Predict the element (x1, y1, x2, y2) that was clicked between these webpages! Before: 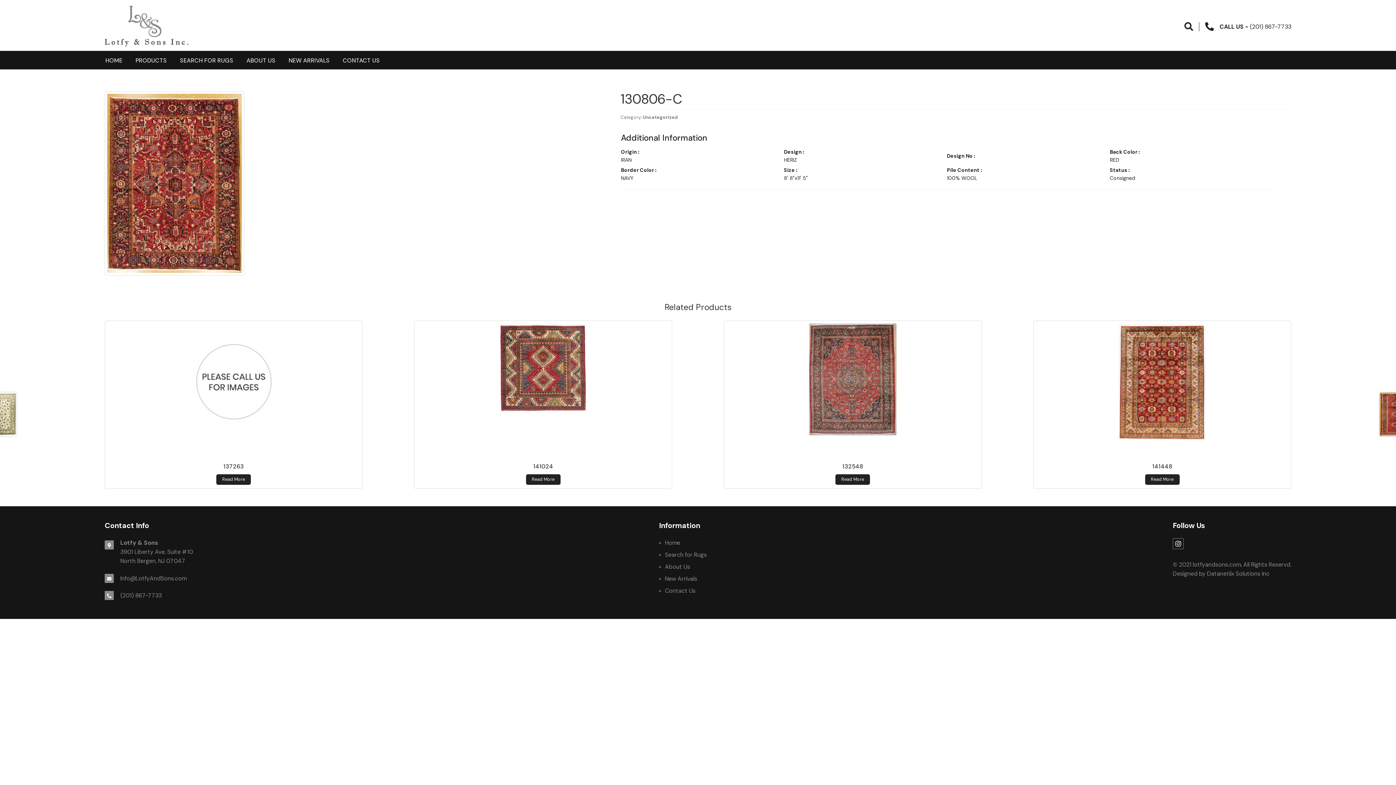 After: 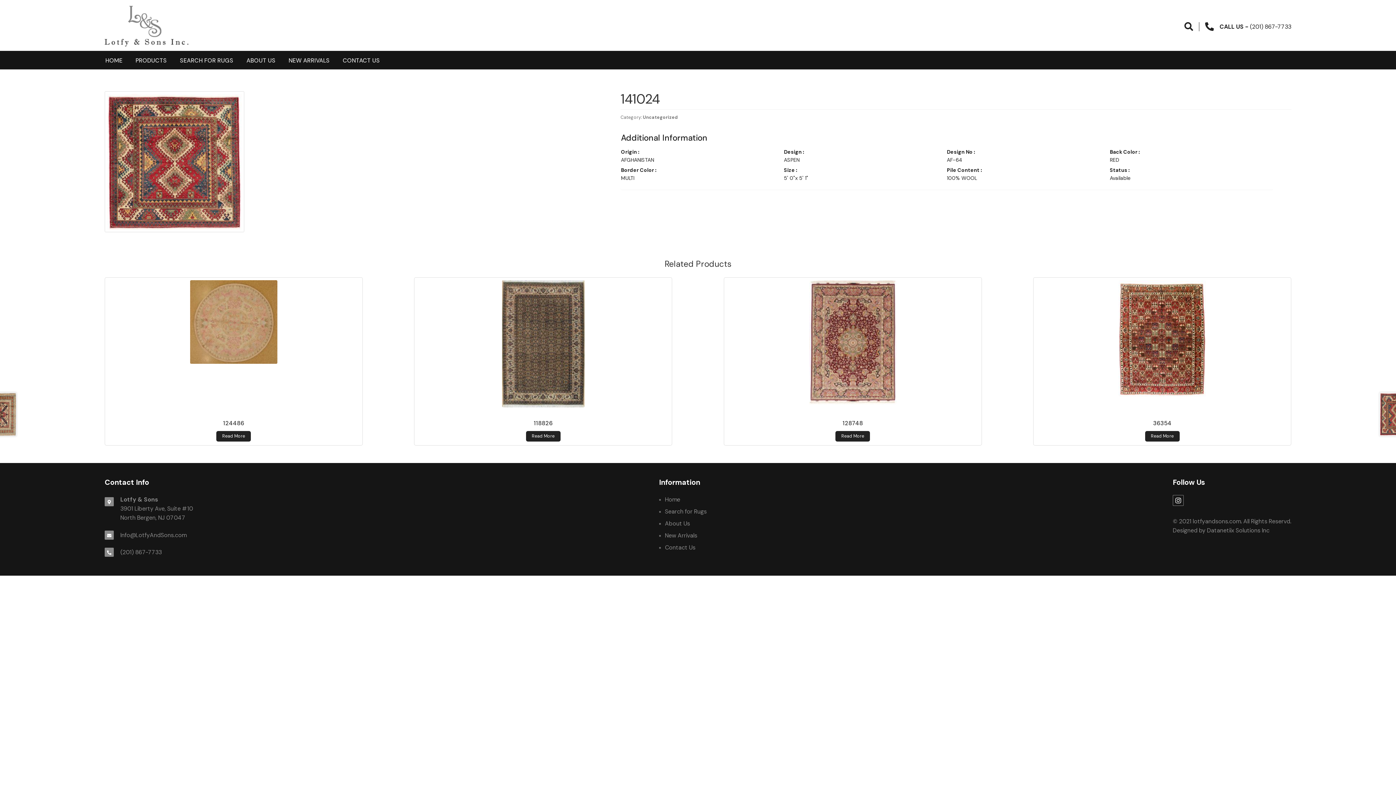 Action: bbox: (526, 474, 560, 485) label: Read more about 141024